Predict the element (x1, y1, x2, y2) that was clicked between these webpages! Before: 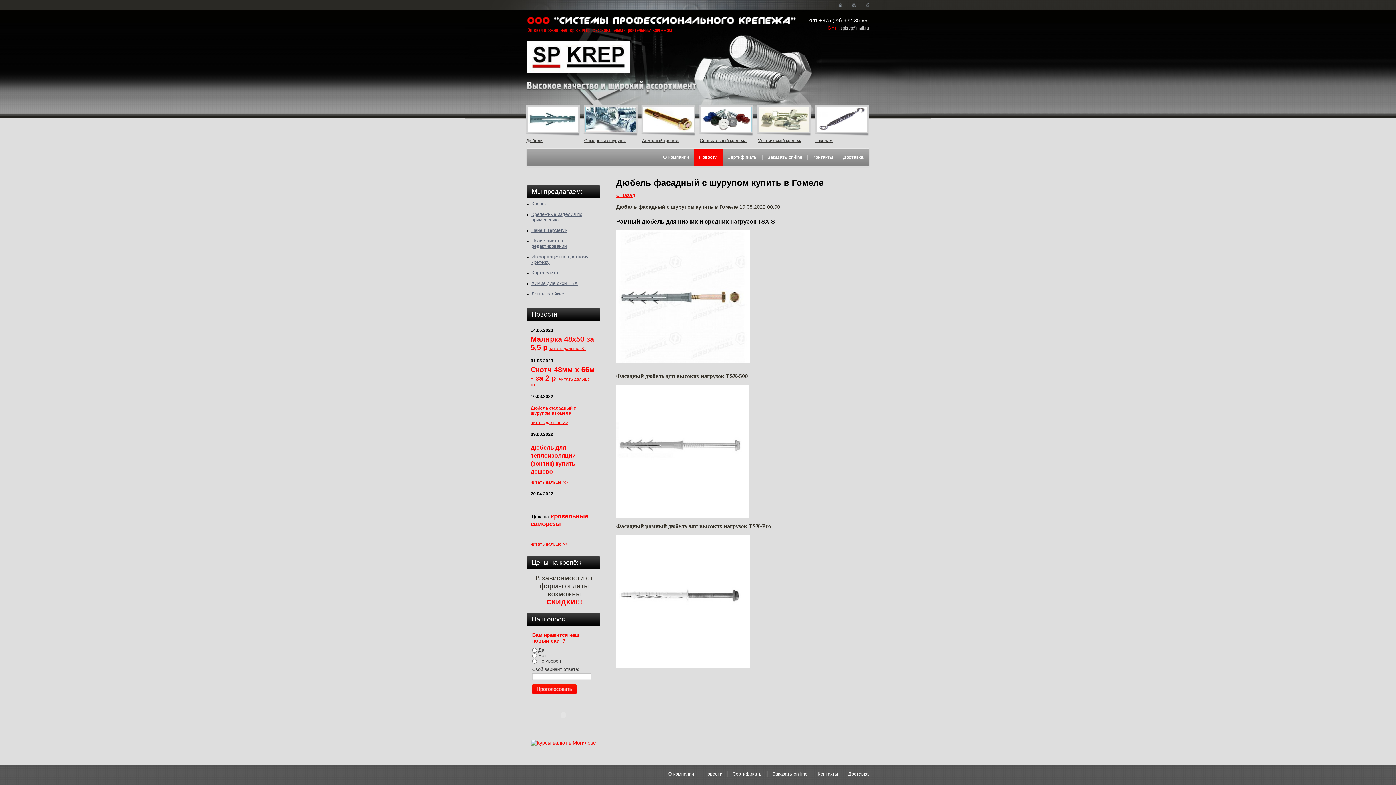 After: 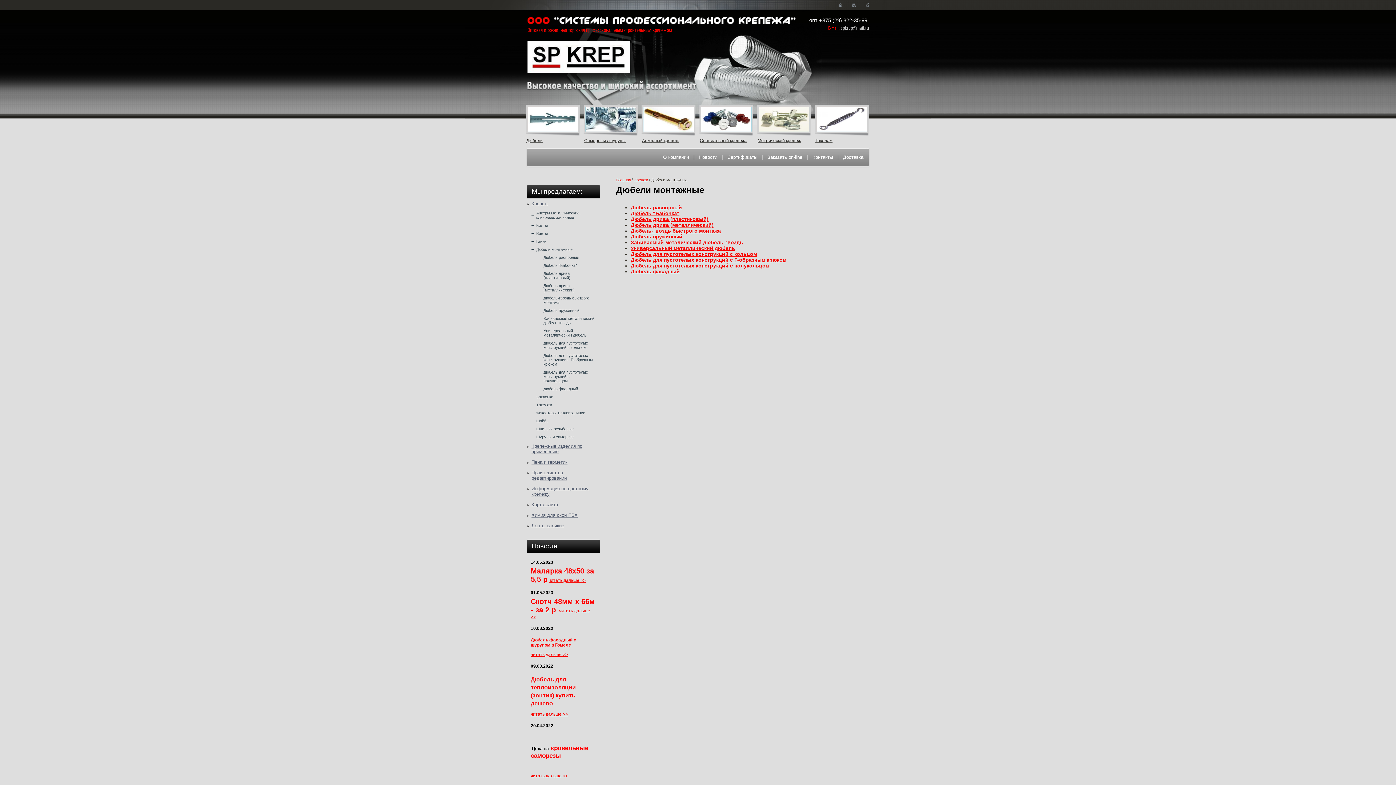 Action: bbox: (525, 105, 580, 143) label: Дюбели